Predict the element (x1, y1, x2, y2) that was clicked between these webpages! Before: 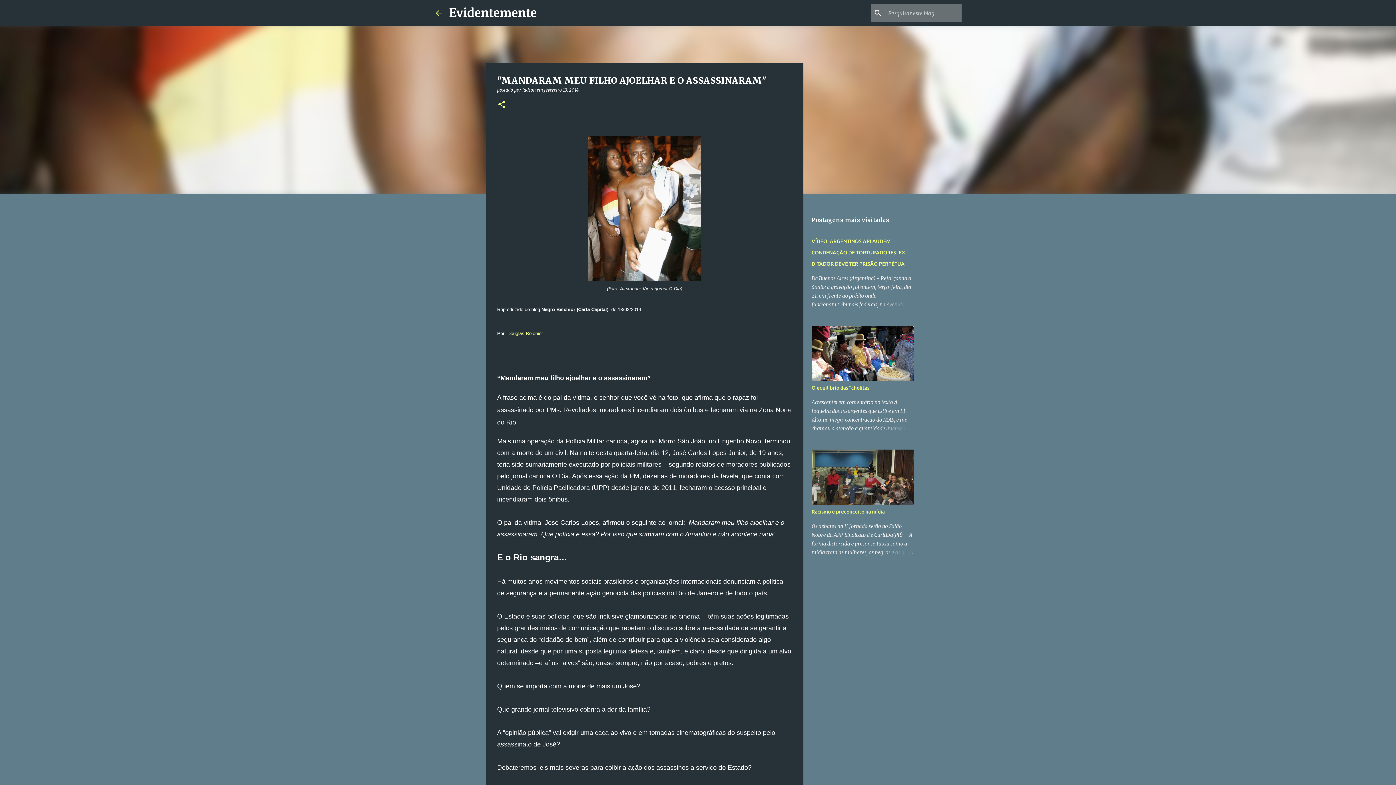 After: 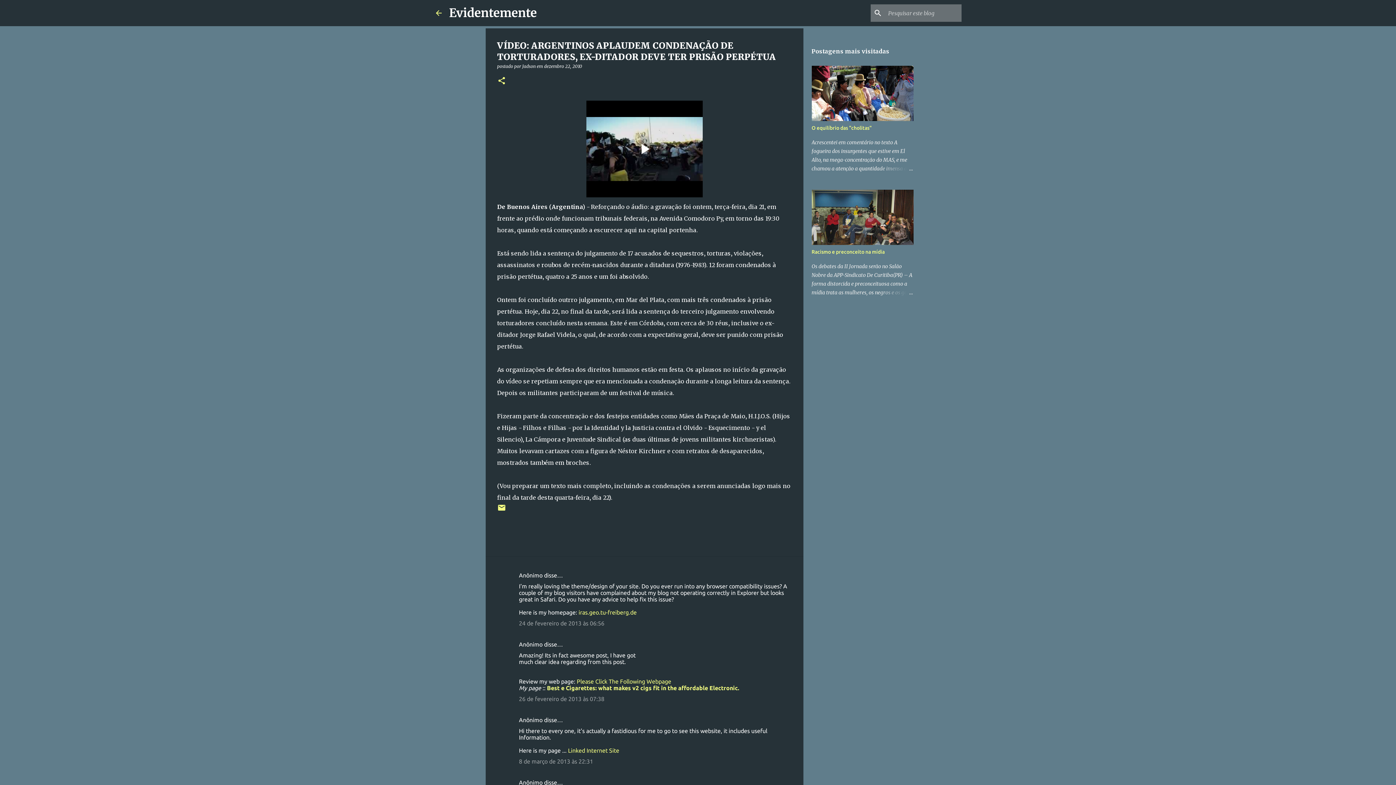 Action: bbox: (878, 300, 913, 309)